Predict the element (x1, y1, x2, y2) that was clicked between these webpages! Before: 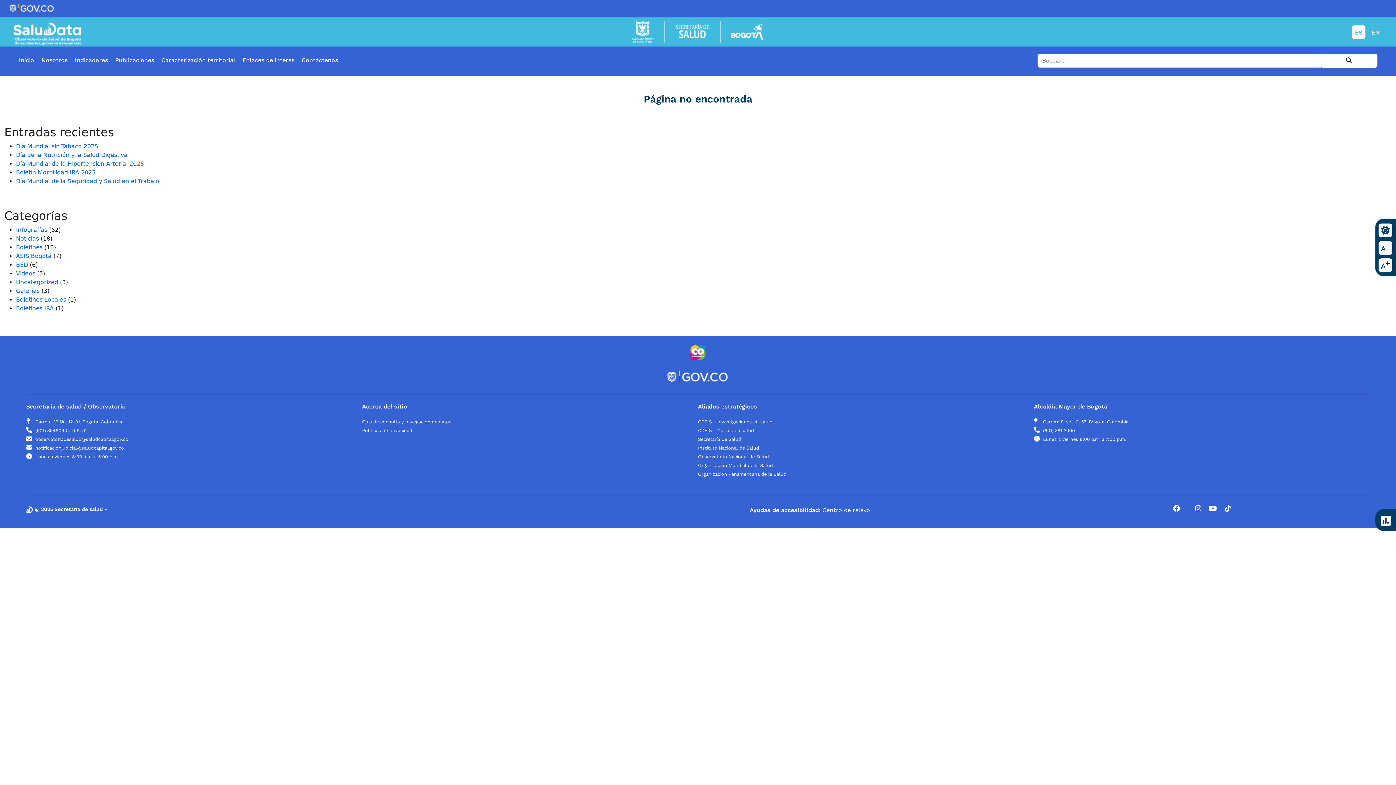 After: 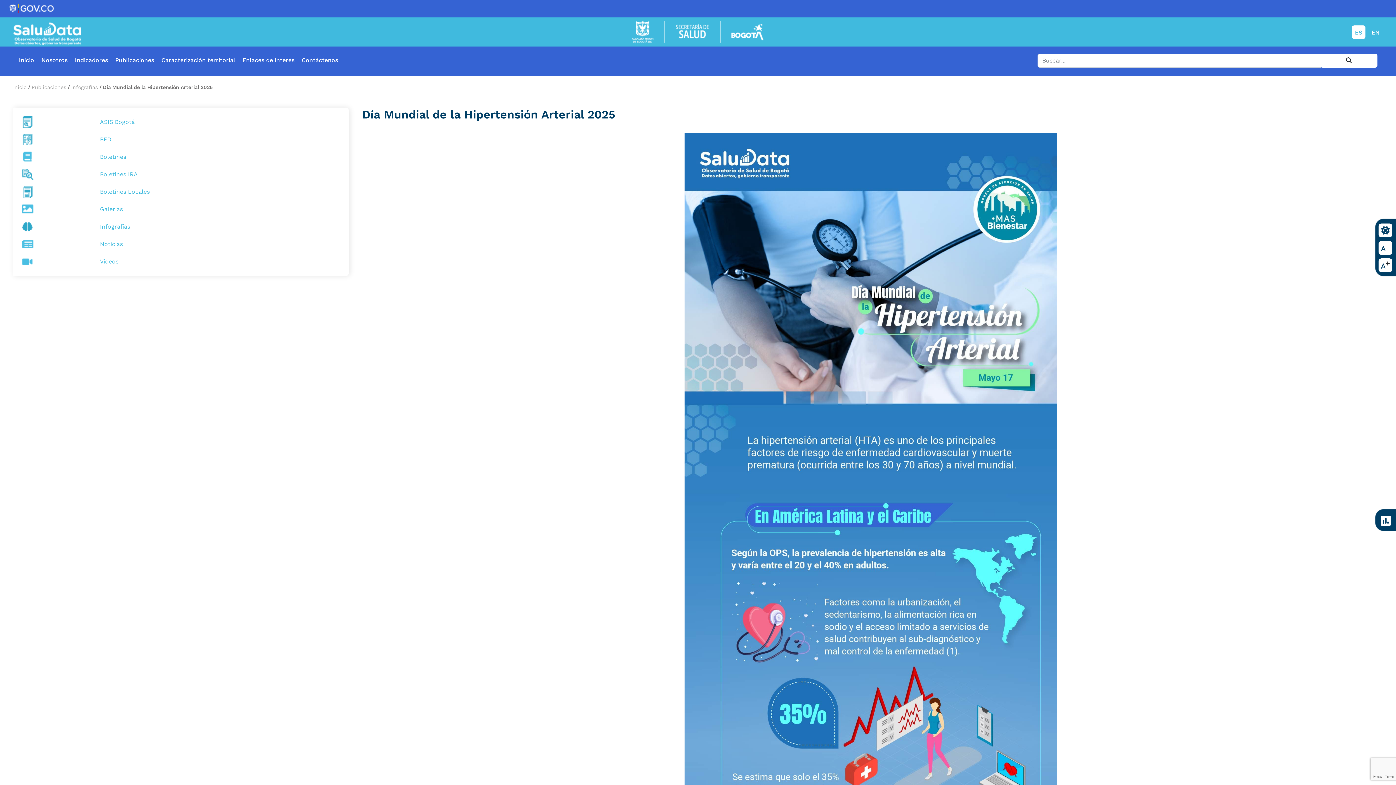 Action: bbox: (16, 160, 144, 167) label: Día Mundial de la Hipertensión Arterial 2025